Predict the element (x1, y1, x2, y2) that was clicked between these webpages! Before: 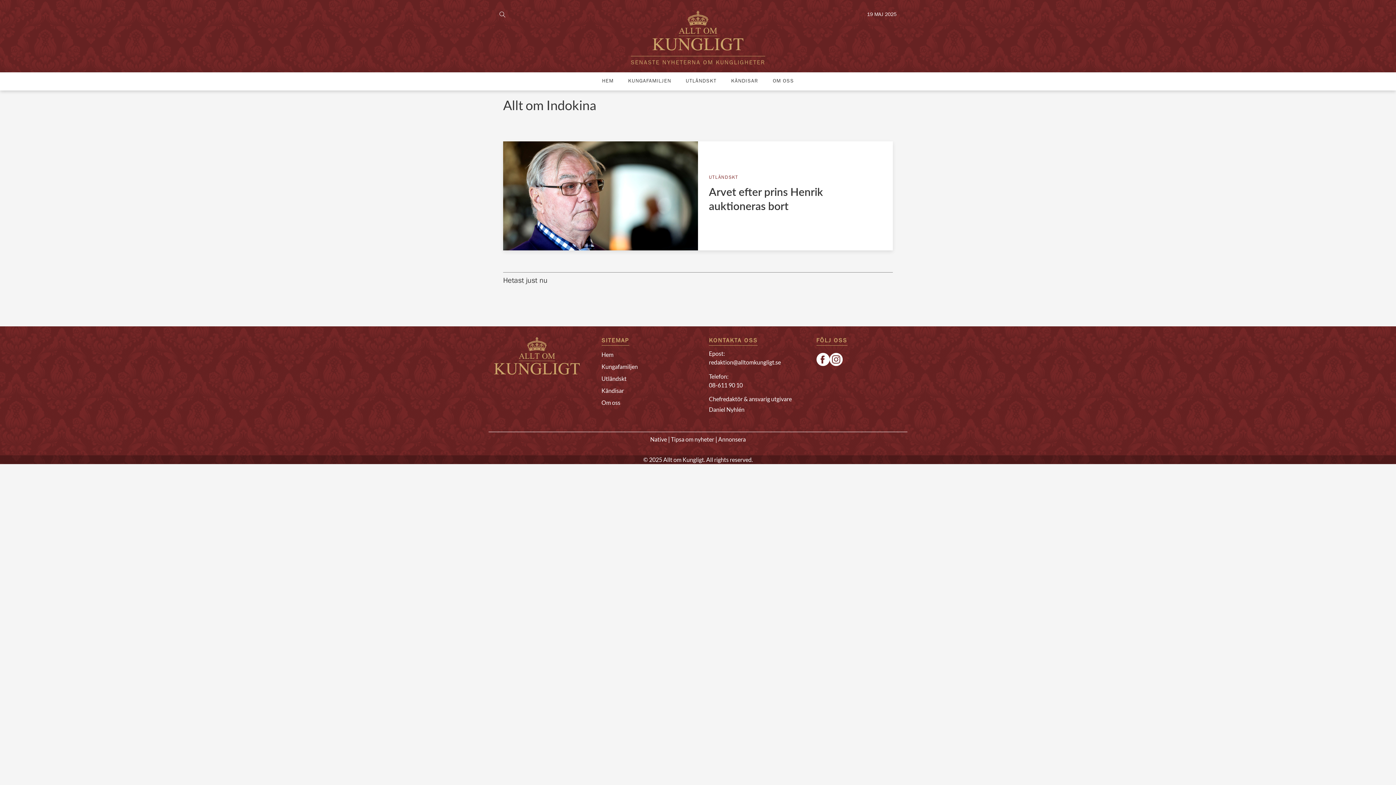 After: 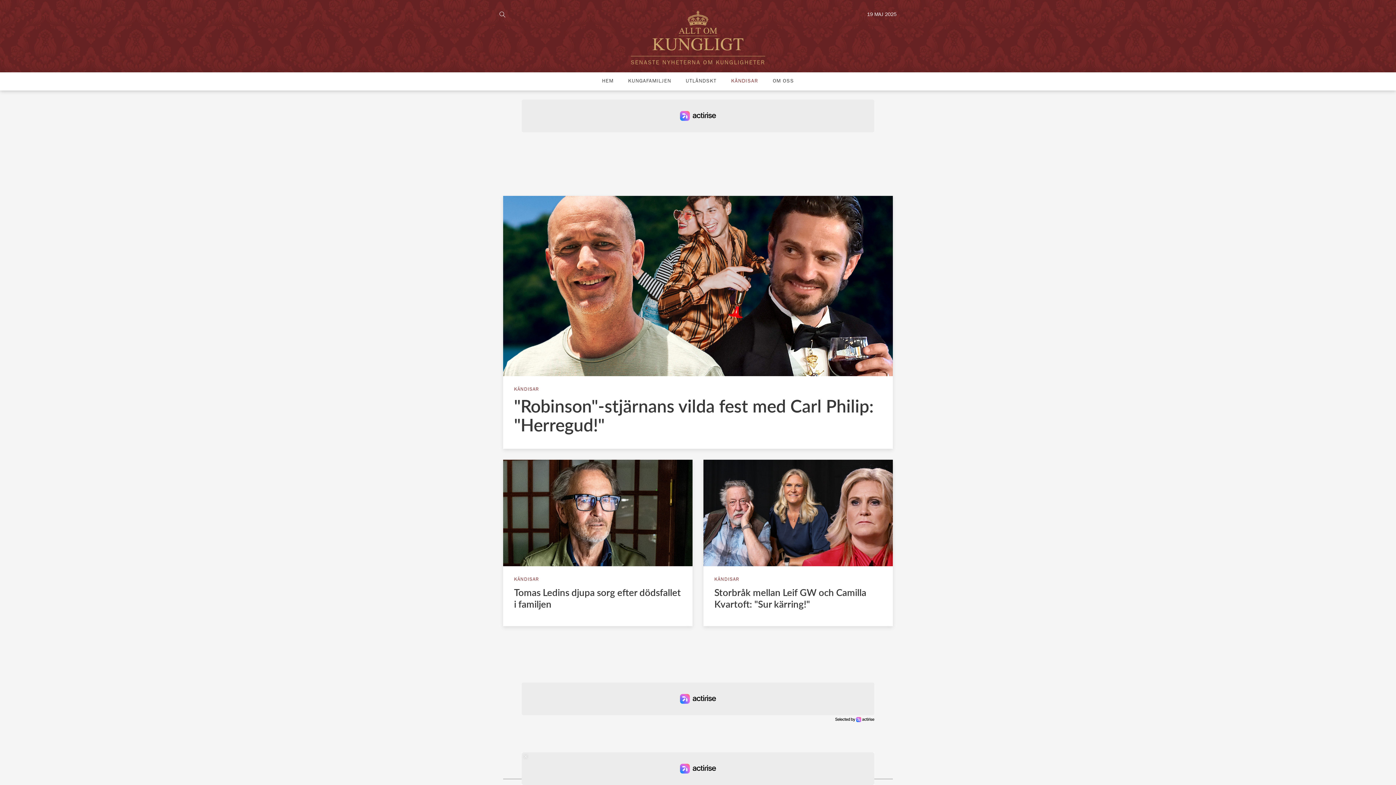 Action: bbox: (731, 79, 758, 84) label: KÄNDISAR